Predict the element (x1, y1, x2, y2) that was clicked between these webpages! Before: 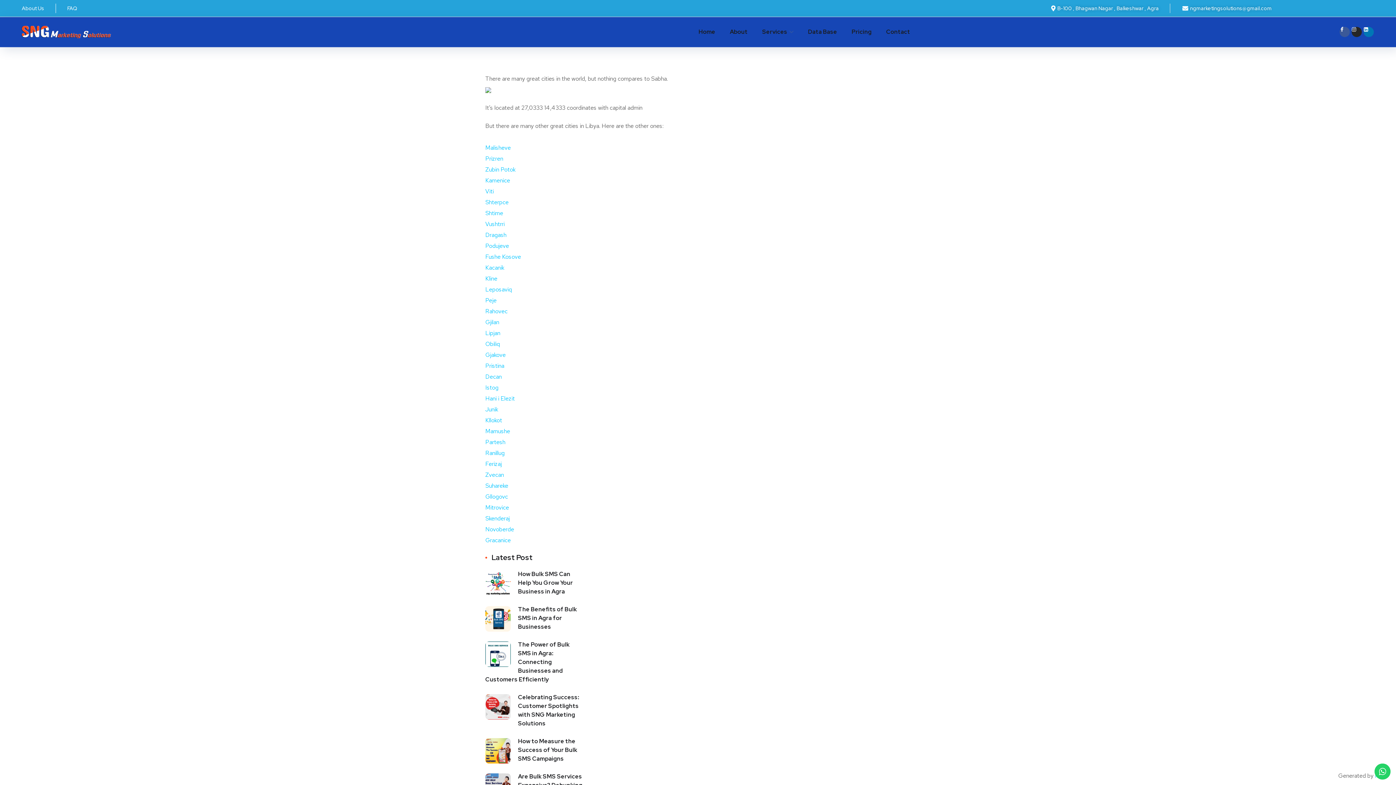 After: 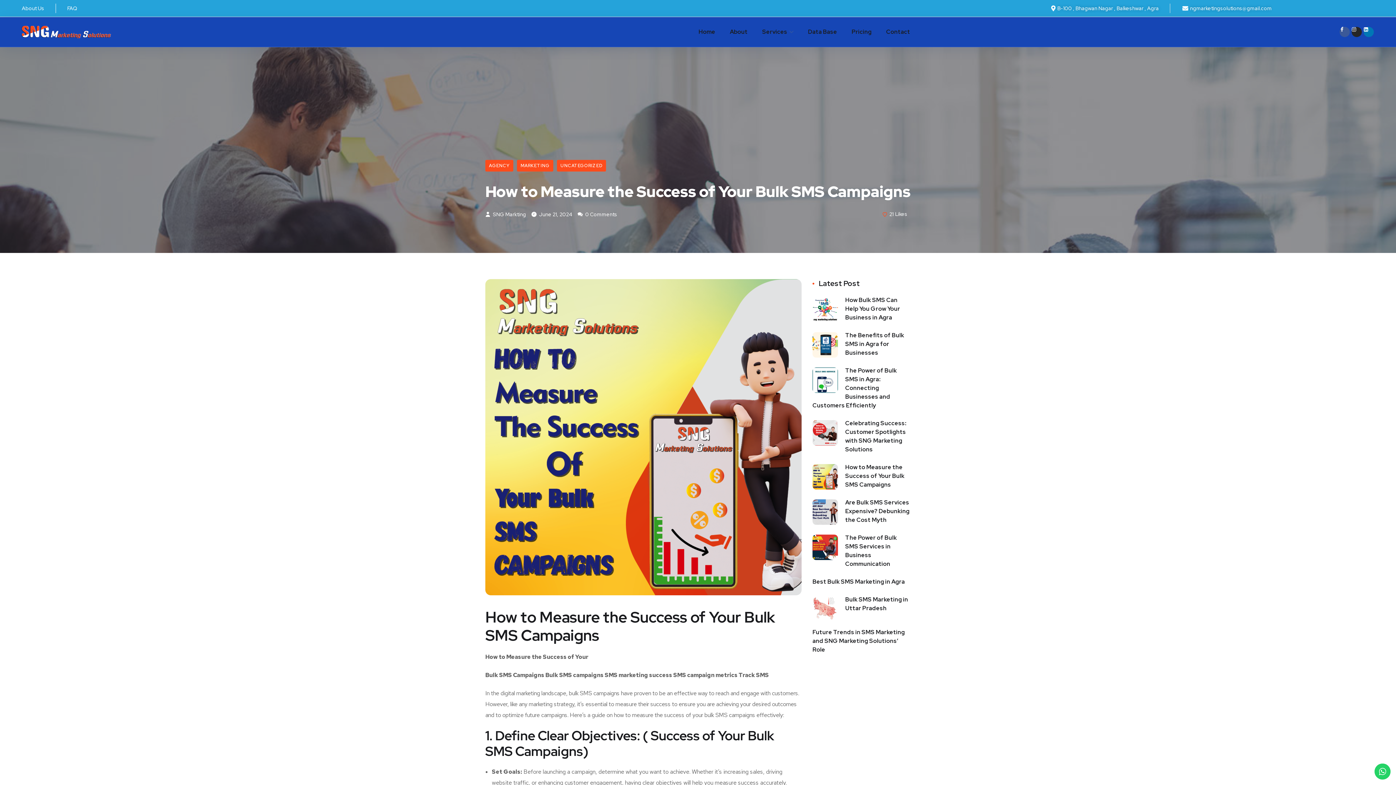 Action: bbox: (485, 737, 583, 763) label: How to Measure the Success of Your Bulk SMS Campaigns